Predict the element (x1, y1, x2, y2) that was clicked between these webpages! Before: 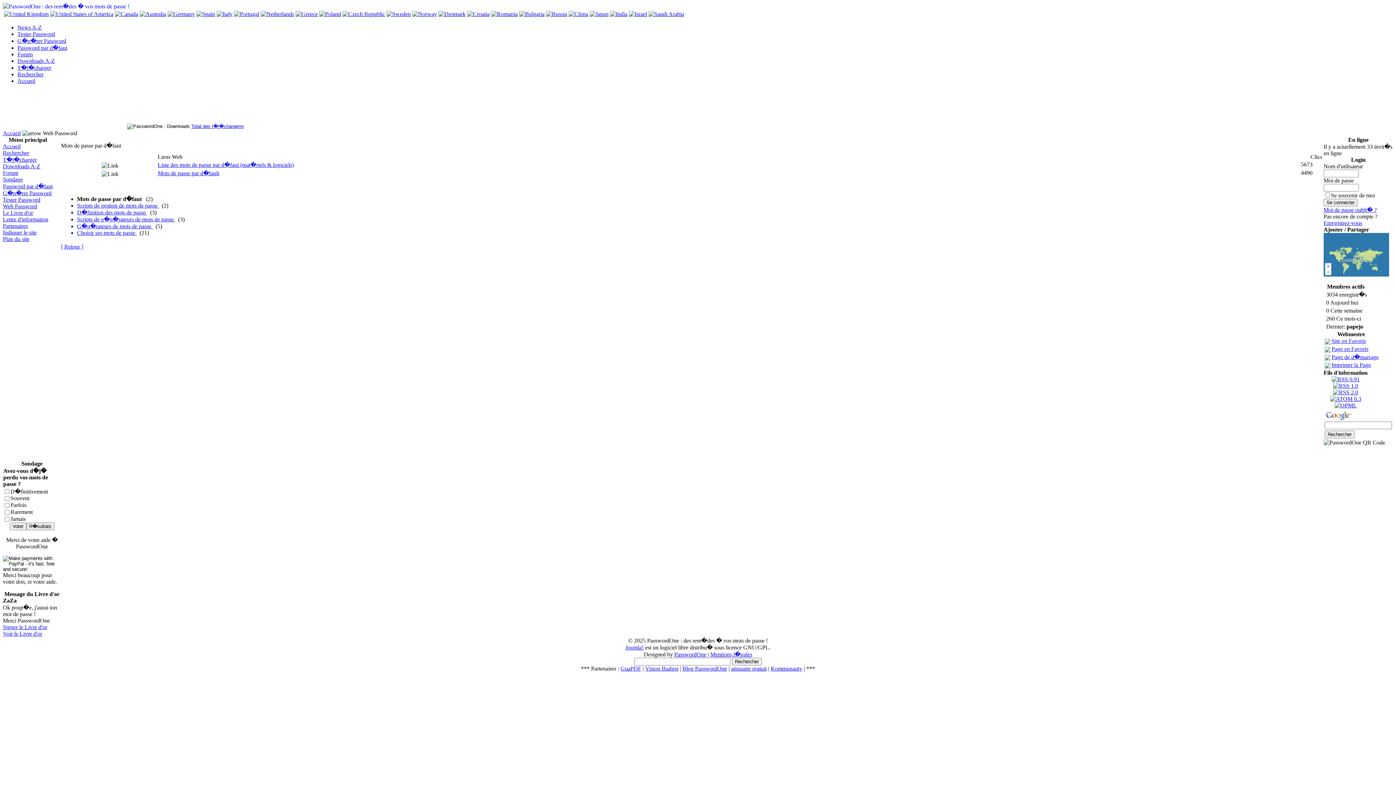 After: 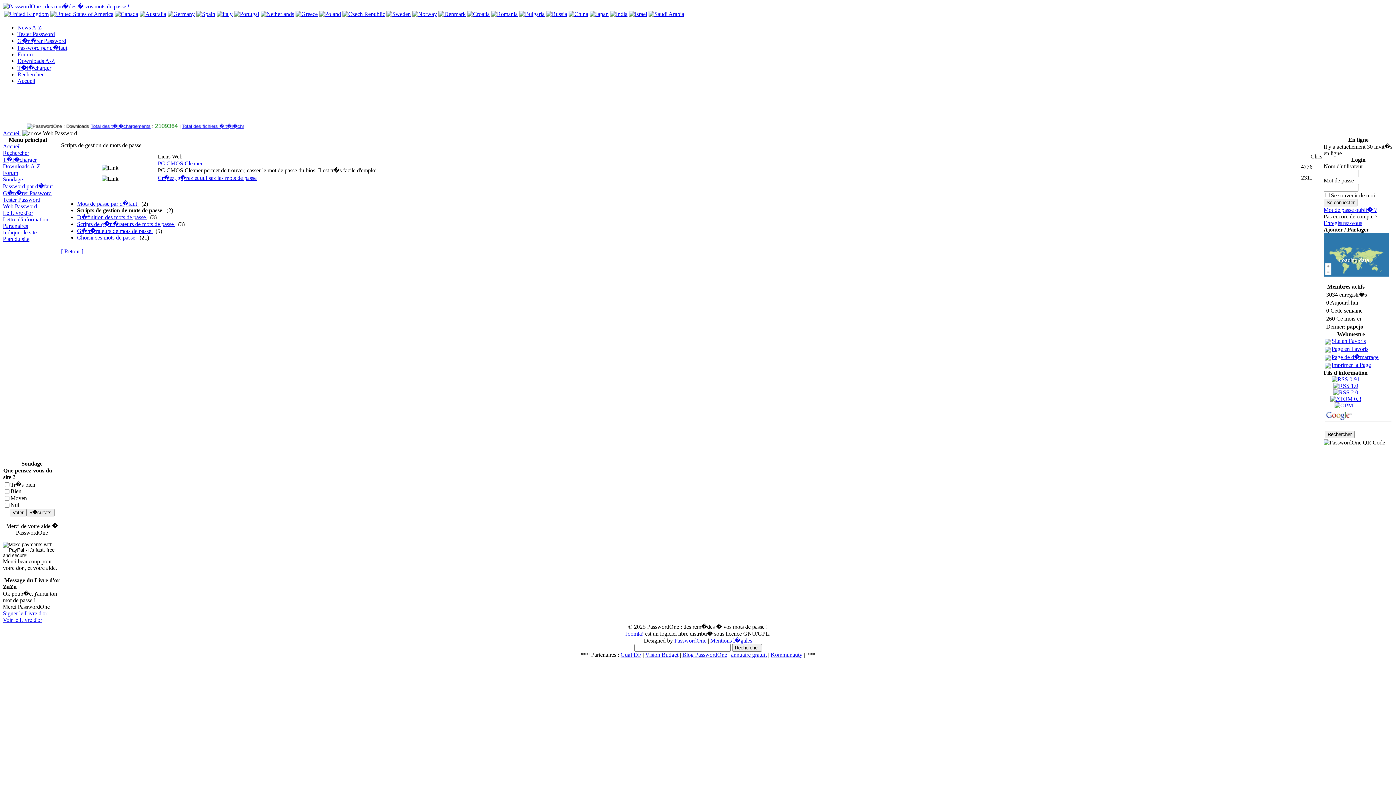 Action: label: Scripts de gestion de mots de passe  bbox: (77, 202, 158, 208)